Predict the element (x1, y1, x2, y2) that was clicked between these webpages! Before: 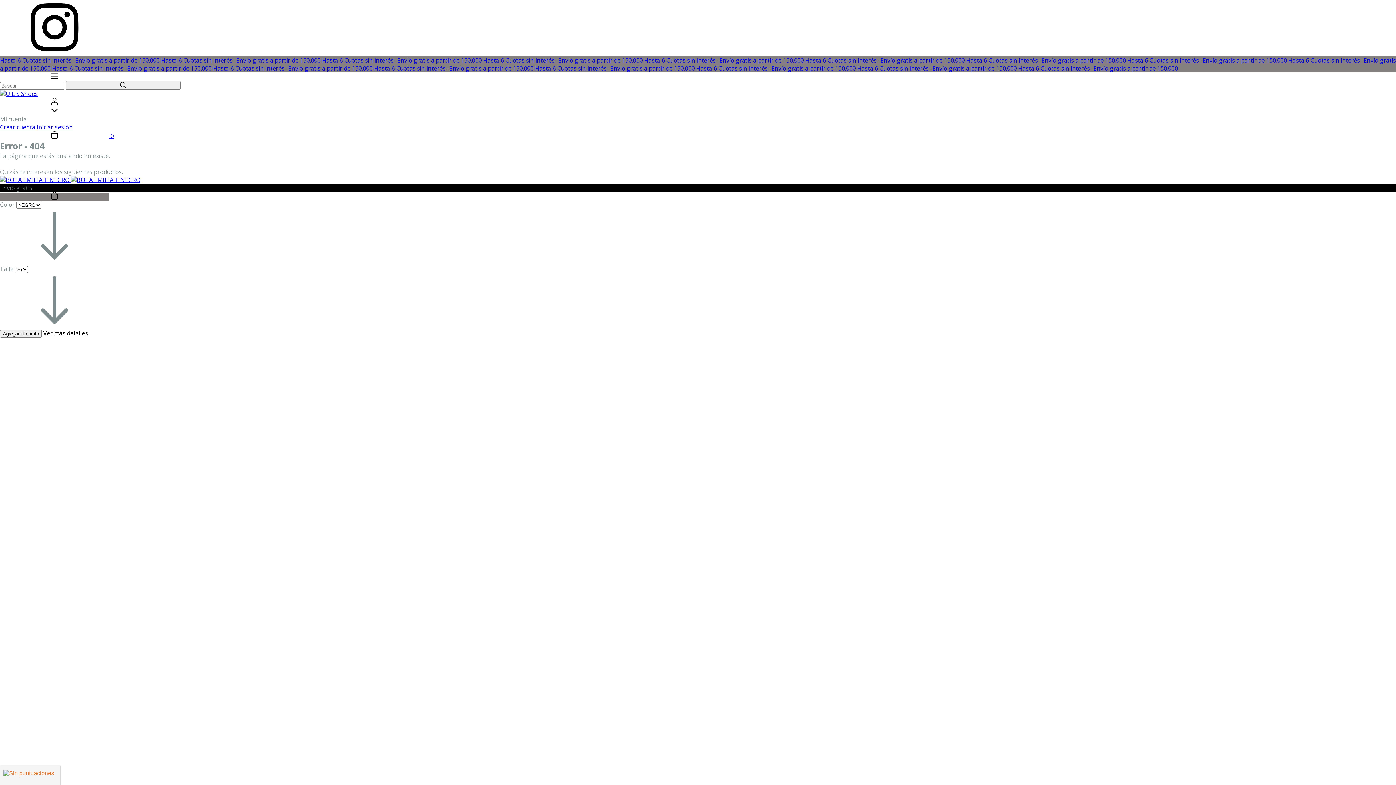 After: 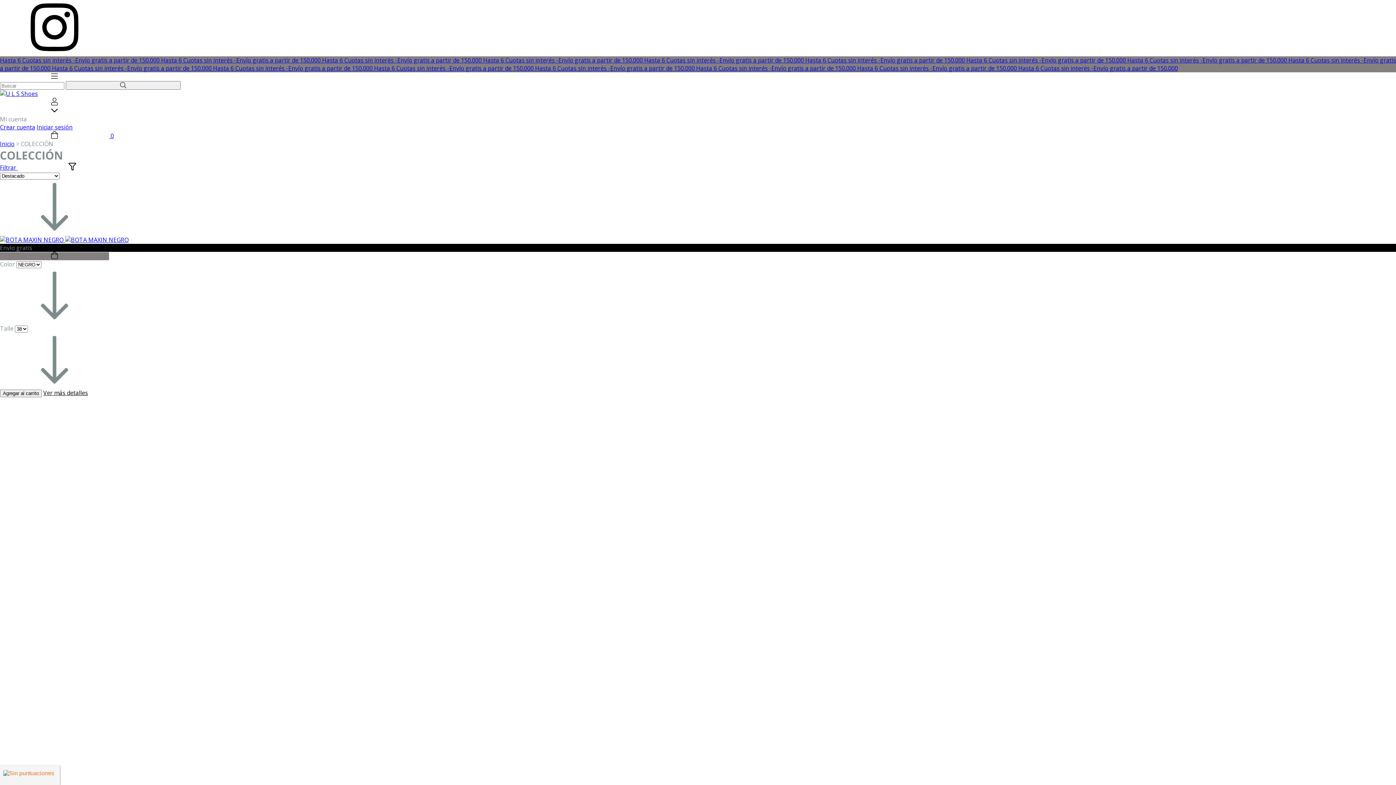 Action: bbox: (1018, 64, 1178, 72) label: Hasta 6 Cuotas sin interés -Envío gratis a partir de 150.000